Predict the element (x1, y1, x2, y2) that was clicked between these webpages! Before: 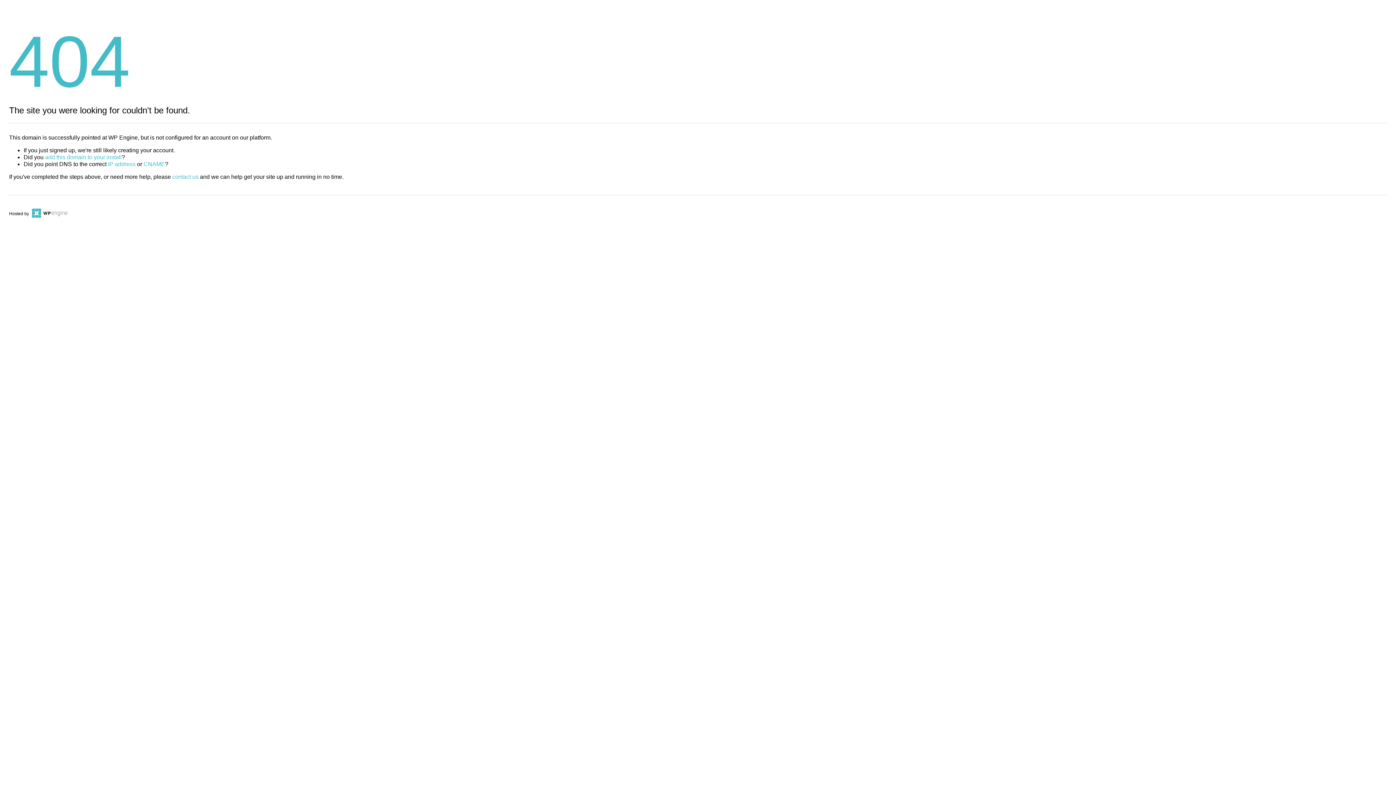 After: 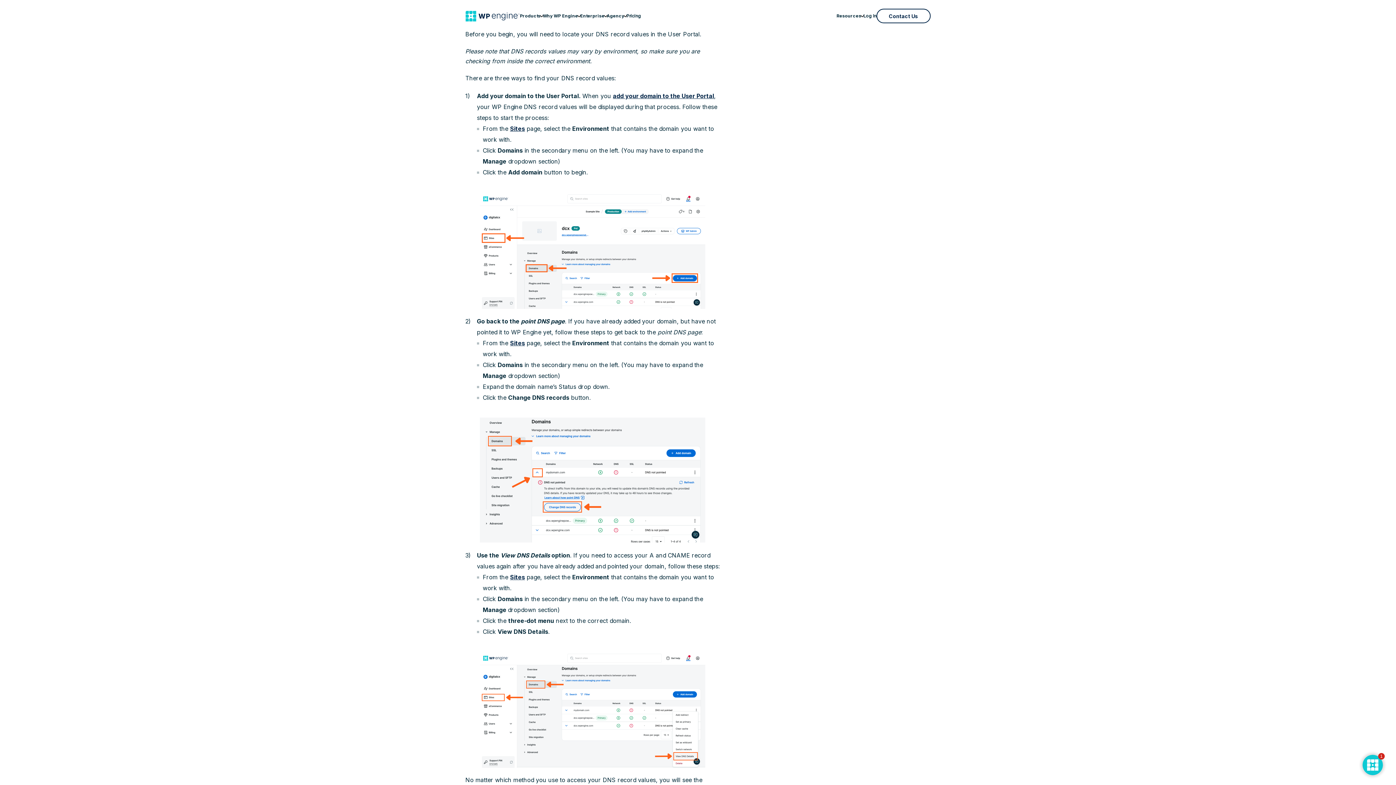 Action: bbox: (108, 161, 135, 167) label: IP address